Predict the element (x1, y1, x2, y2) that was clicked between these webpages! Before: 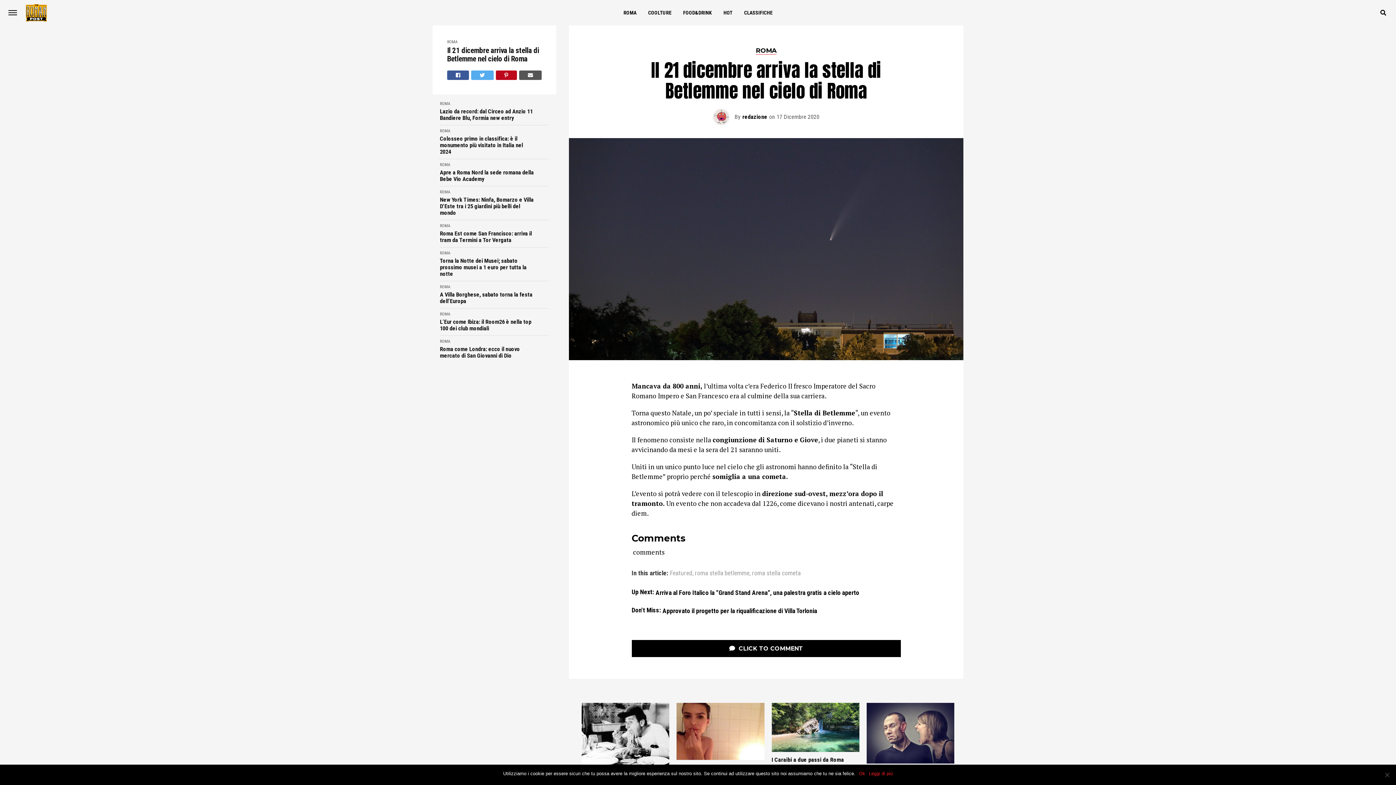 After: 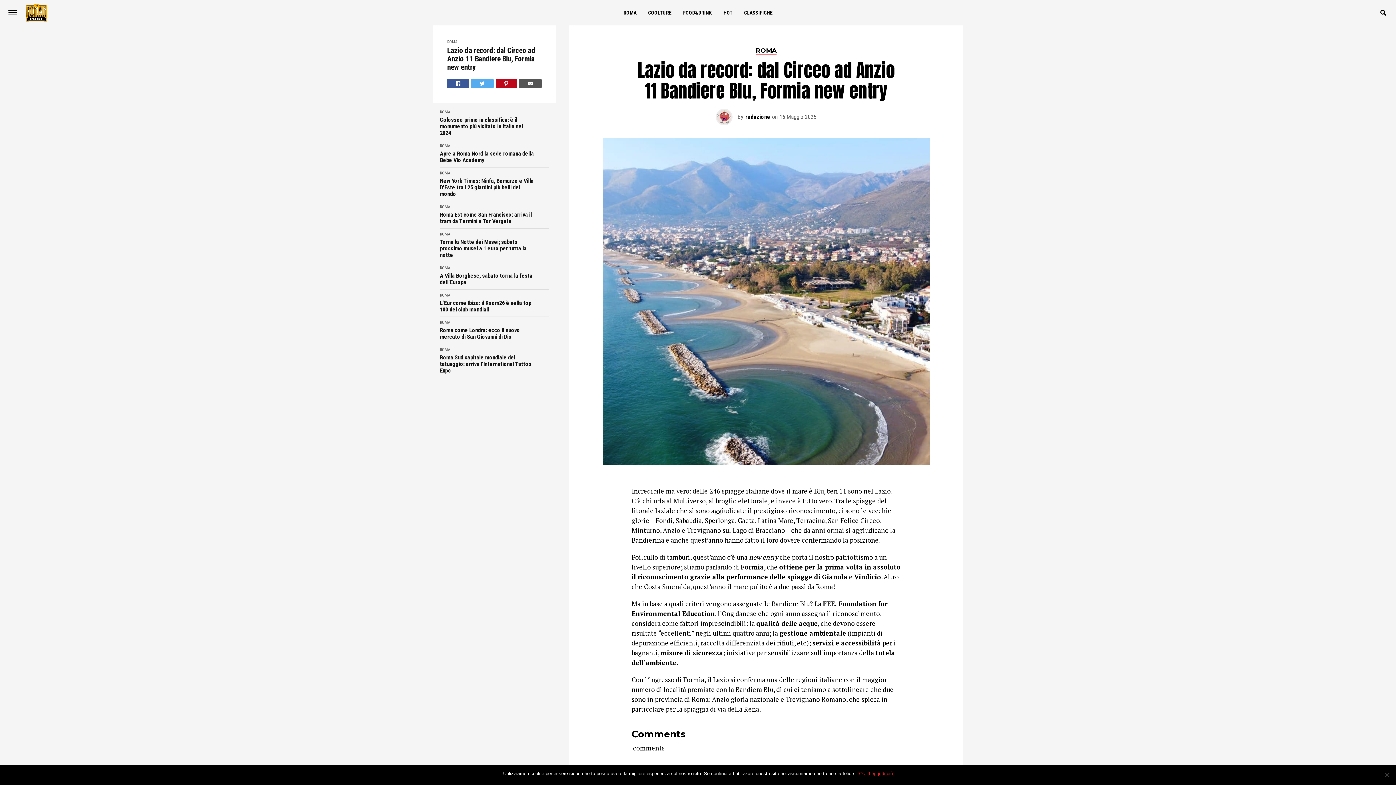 Action: bbox: (440, 108, 534, 121) label: Lazio da record: dal Circeo ad Anzio 11 Bandiere Blu, Formia new entry